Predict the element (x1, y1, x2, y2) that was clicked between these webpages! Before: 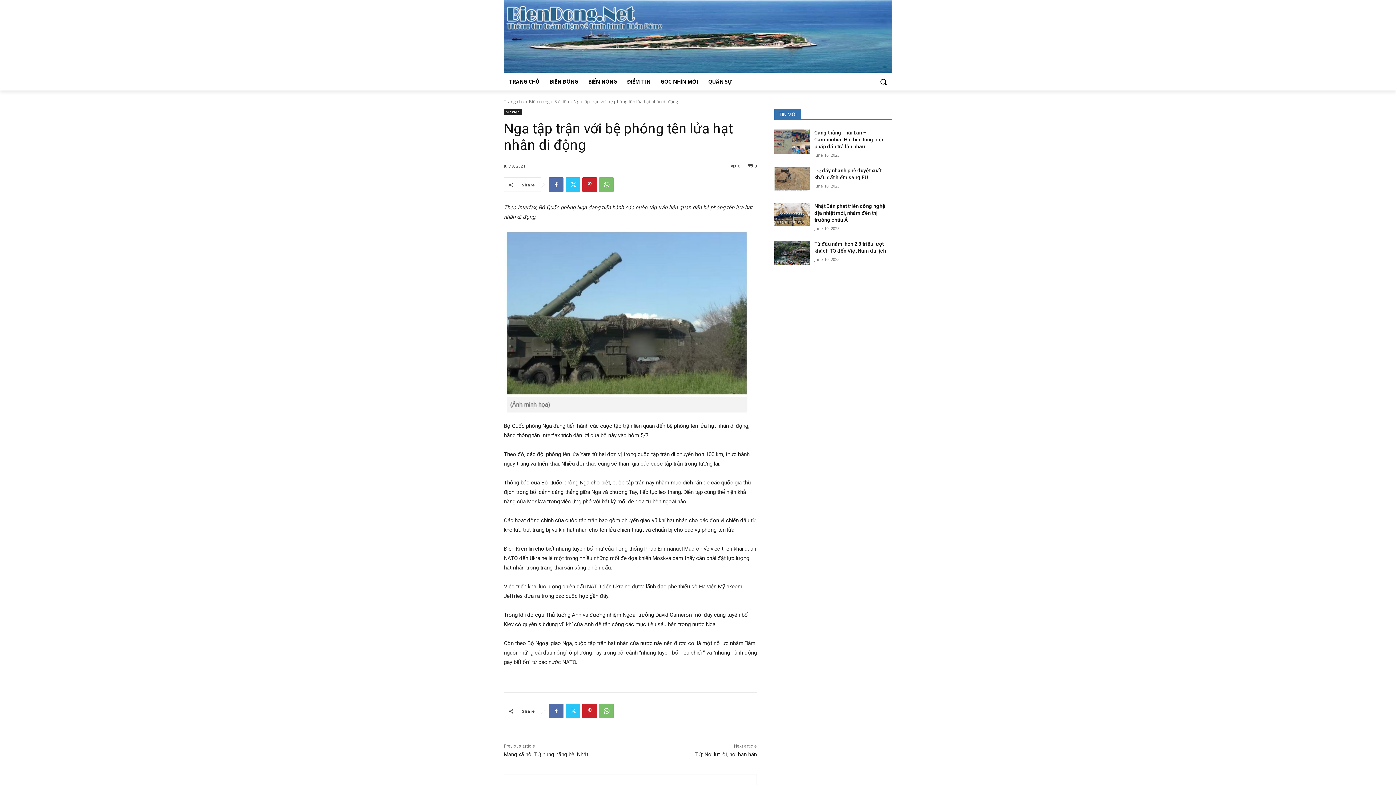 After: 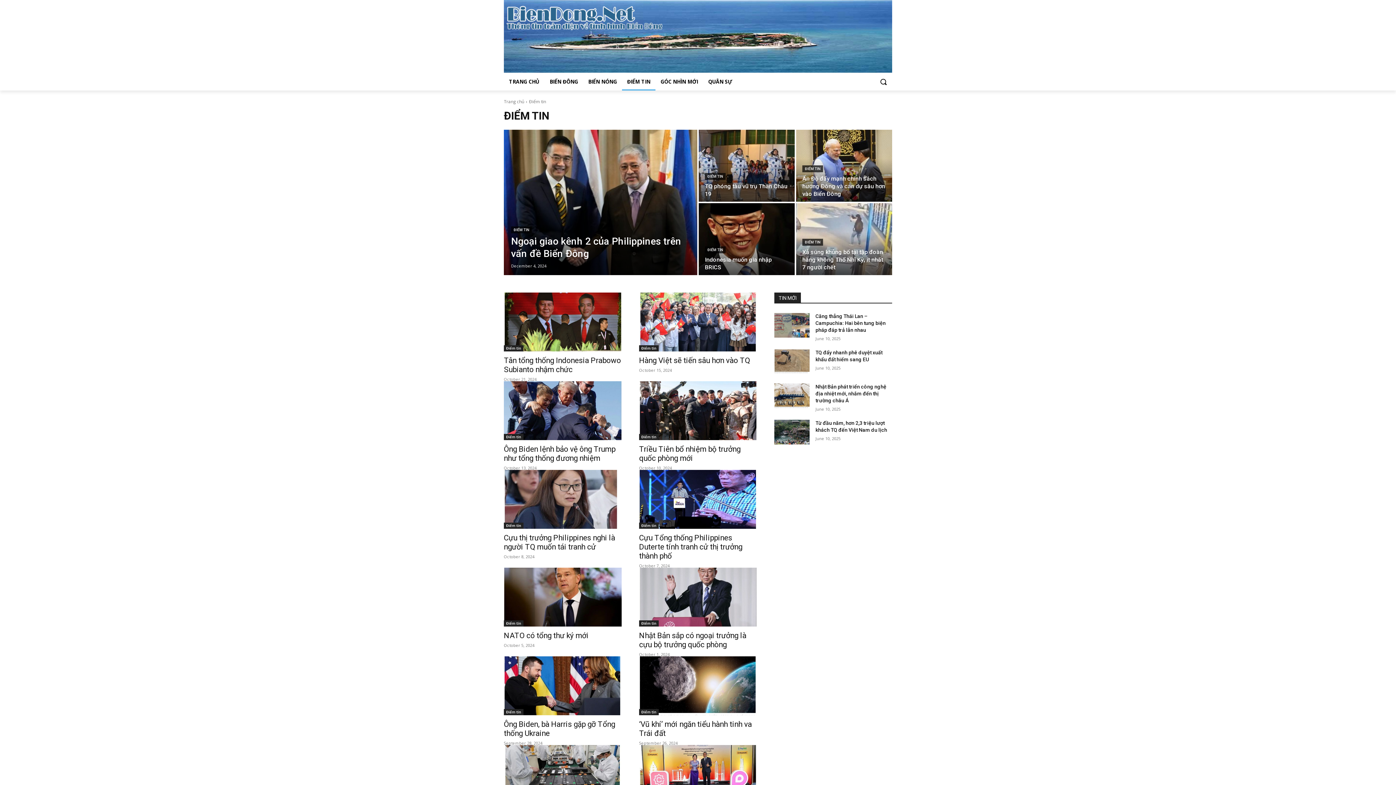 Action: bbox: (622, 73, 655, 90) label: ĐIỂM TIN